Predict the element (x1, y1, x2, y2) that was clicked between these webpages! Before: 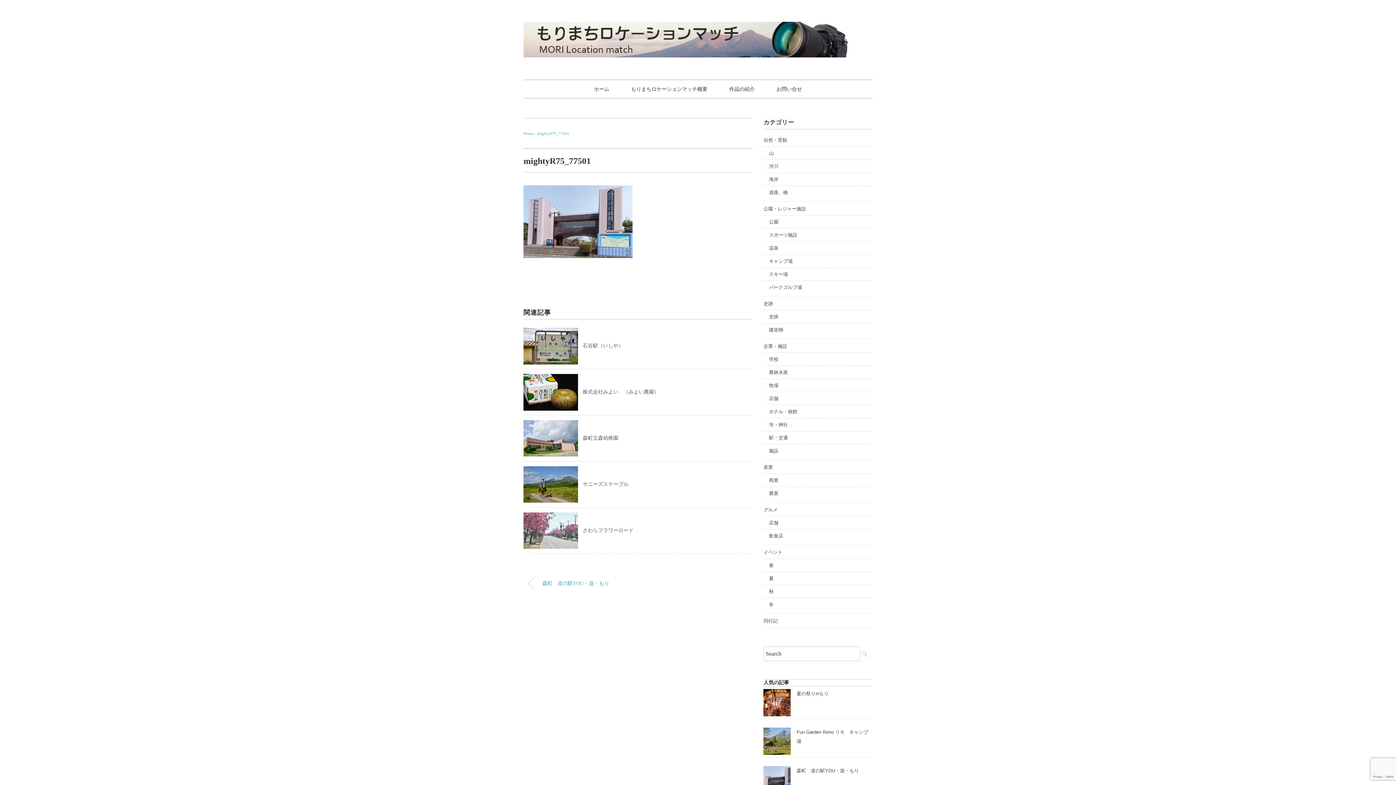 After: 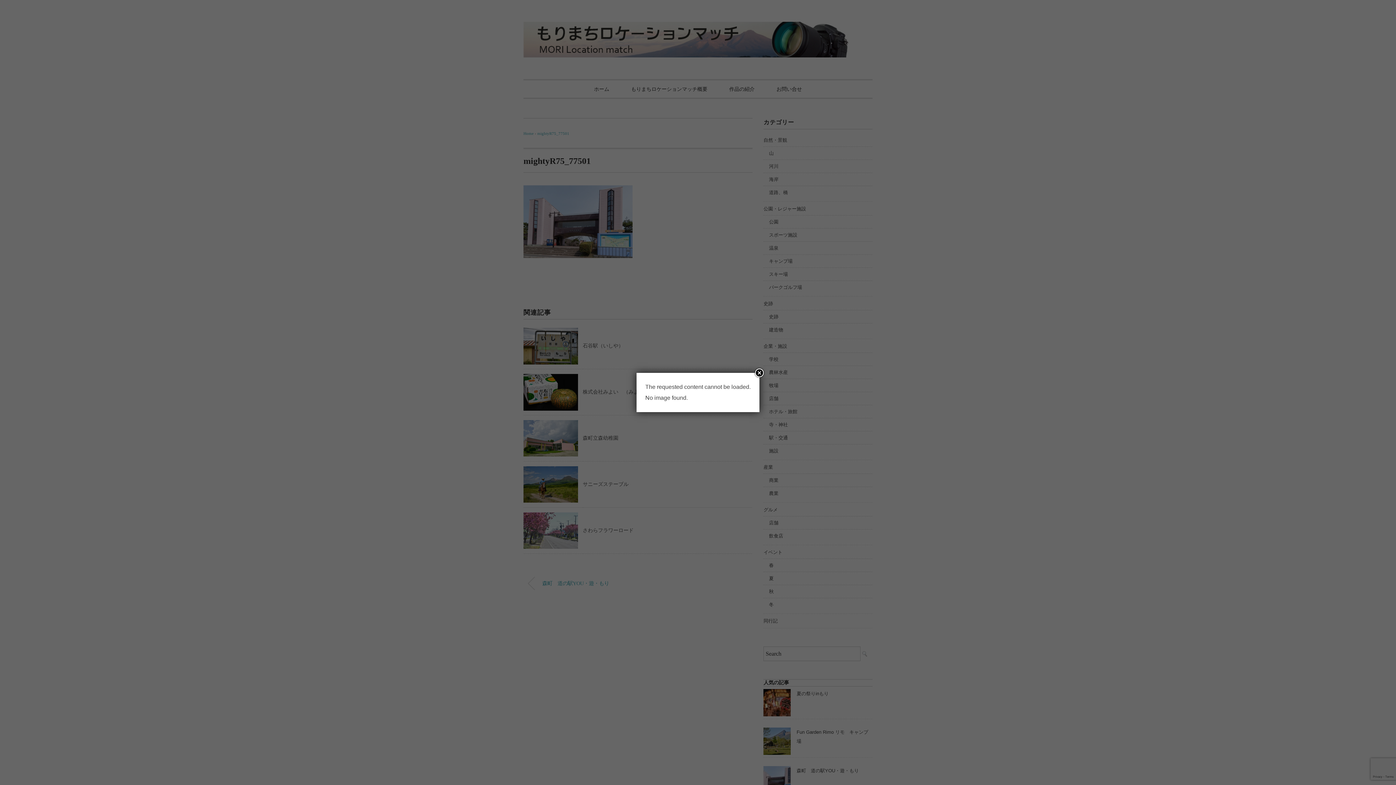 Action: bbox: (769, 217, 778, 226) label: 公園